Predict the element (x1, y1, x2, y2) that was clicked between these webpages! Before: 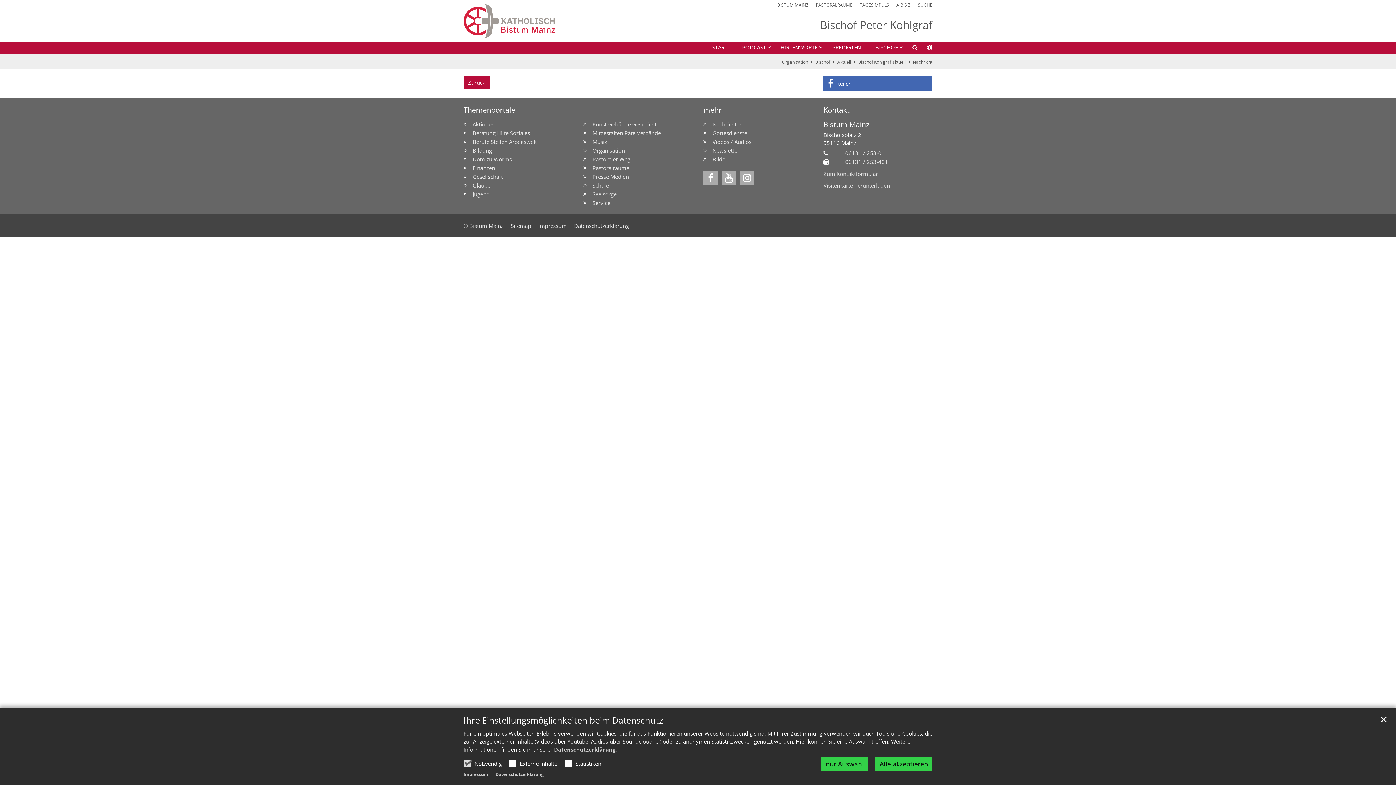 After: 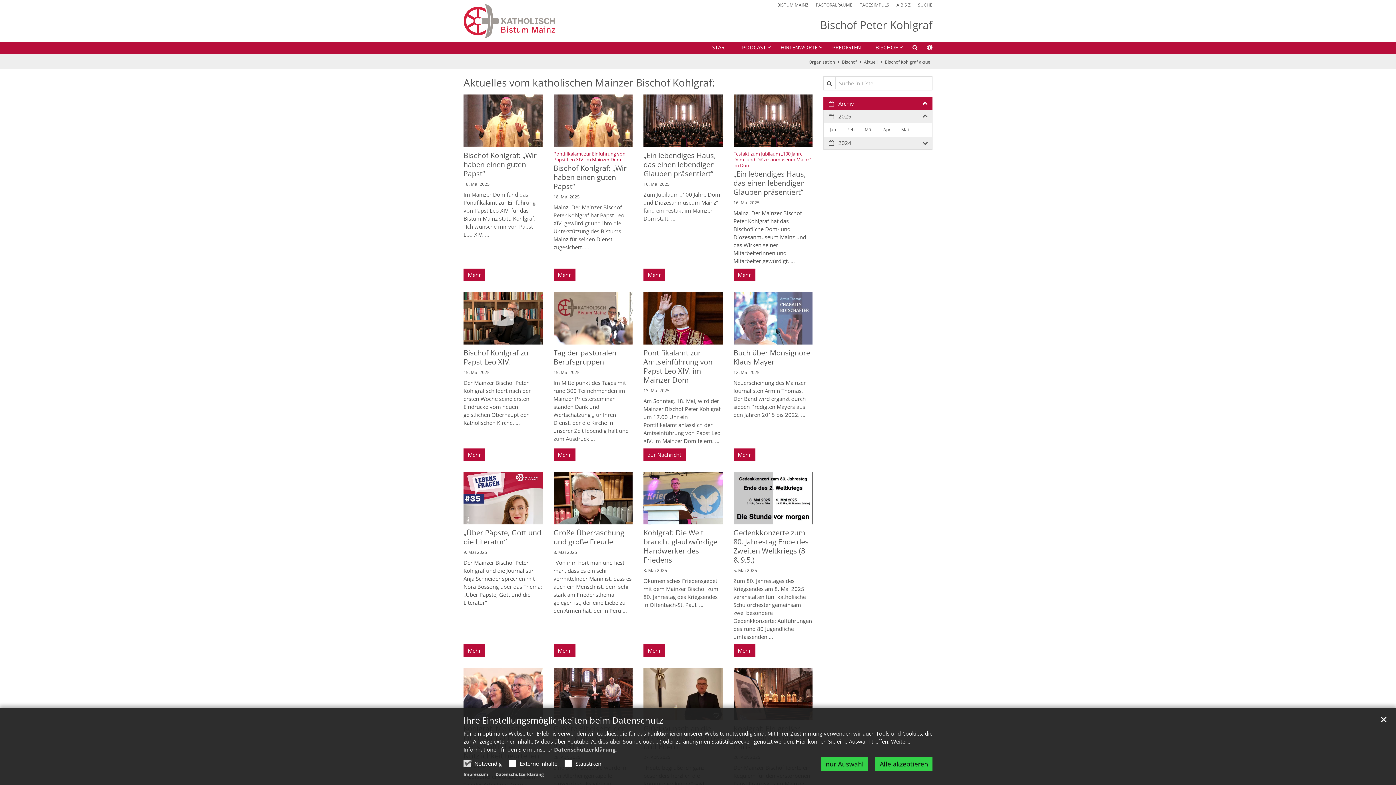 Action: label: Aktuell bbox: (837, 58, 851, 65)